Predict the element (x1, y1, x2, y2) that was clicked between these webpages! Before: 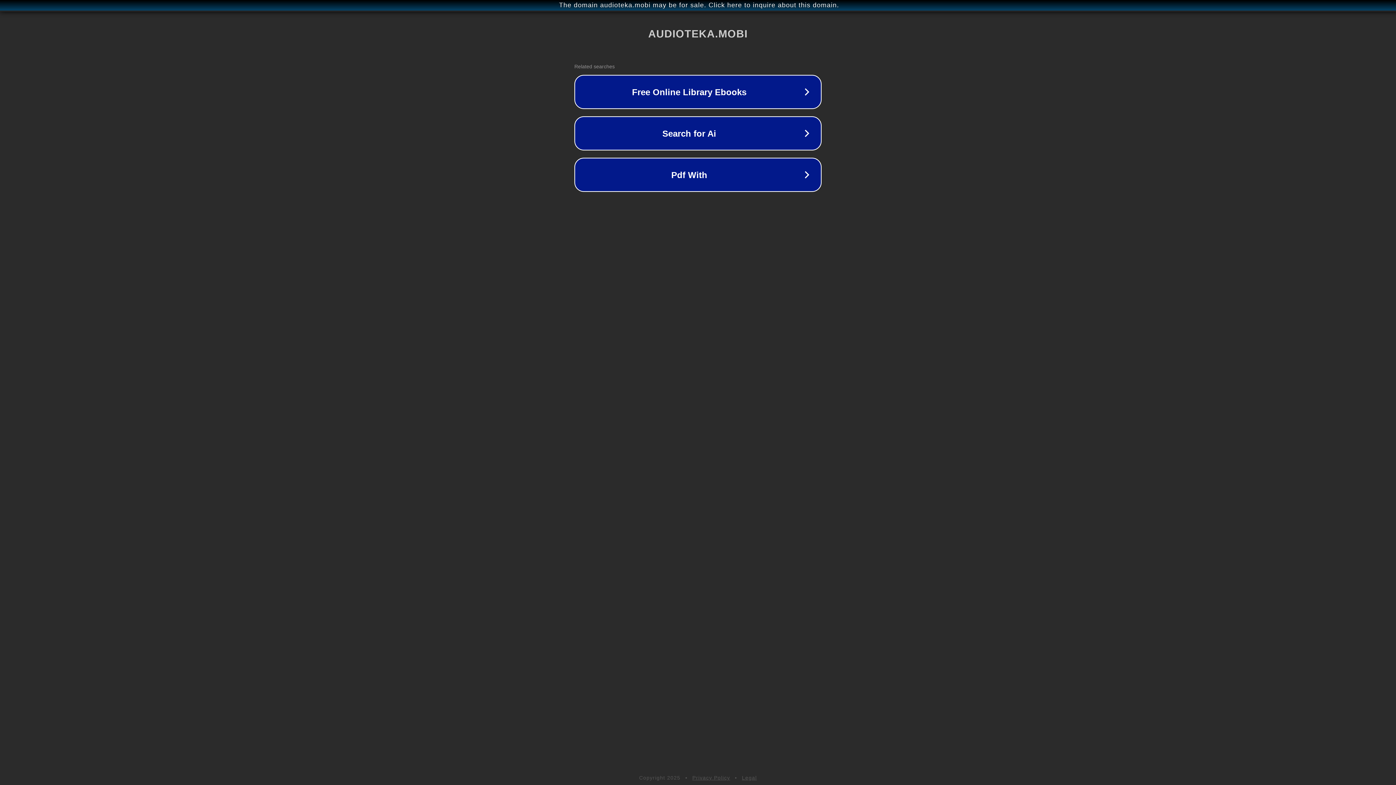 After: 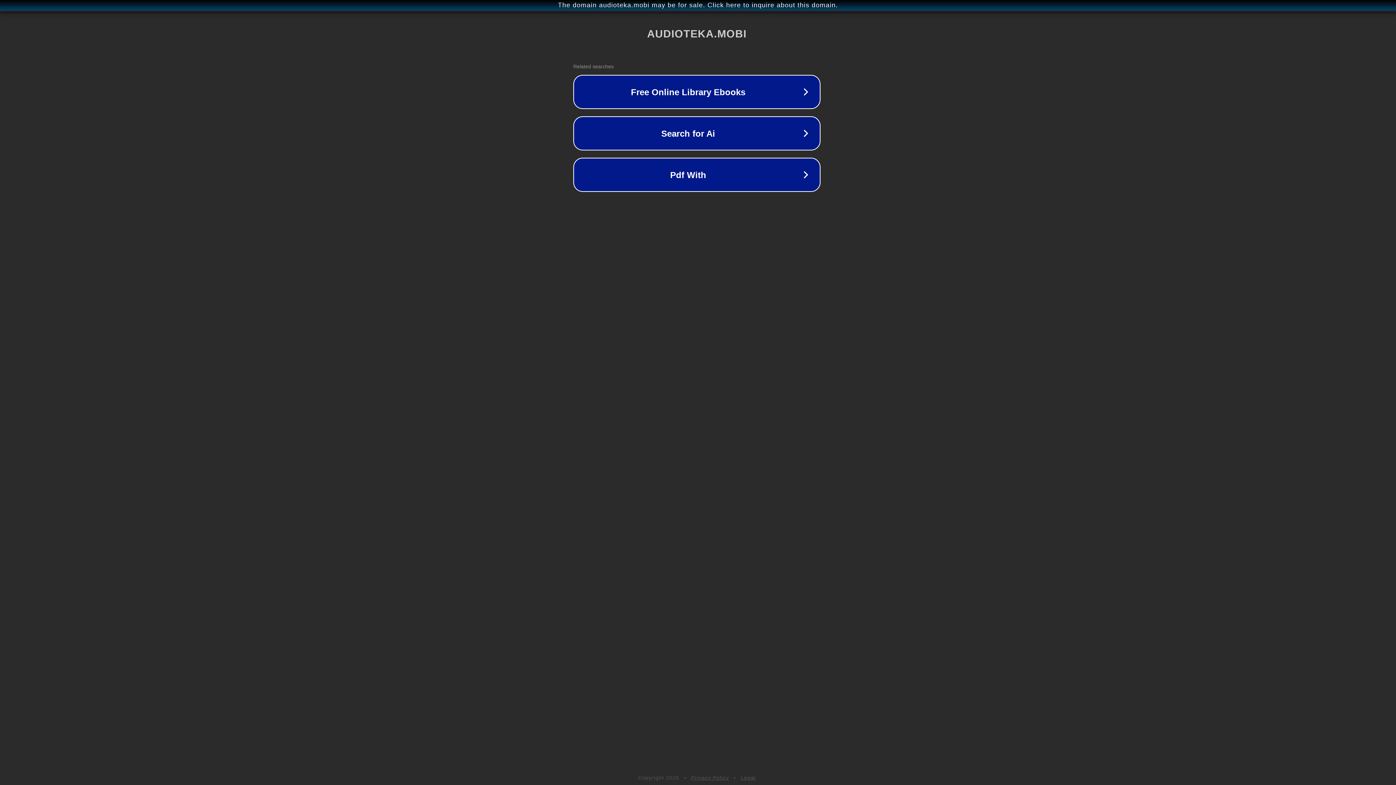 Action: bbox: (1, 1, 1397, 9) label: The domain audioteka.mobi may be for sale. Click here to inquire about this domain.